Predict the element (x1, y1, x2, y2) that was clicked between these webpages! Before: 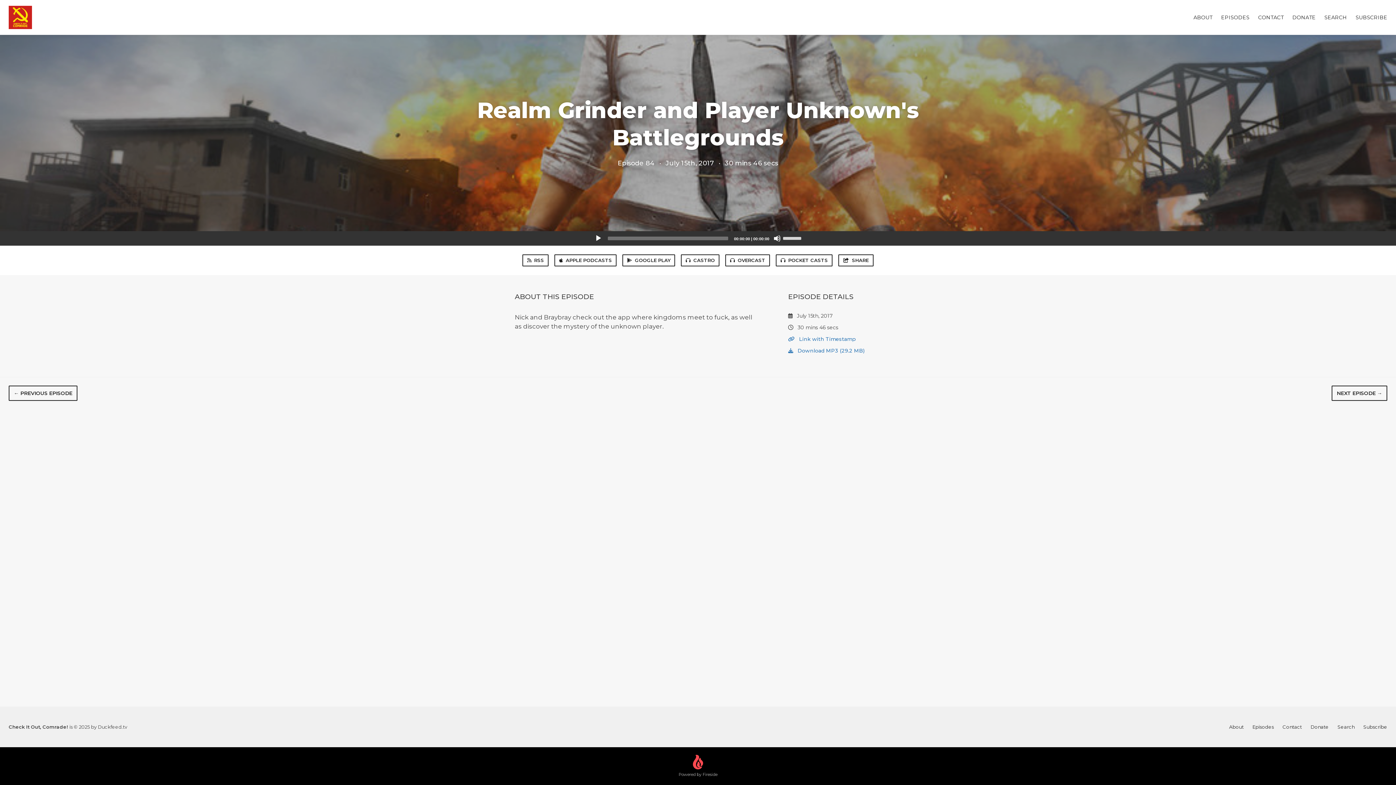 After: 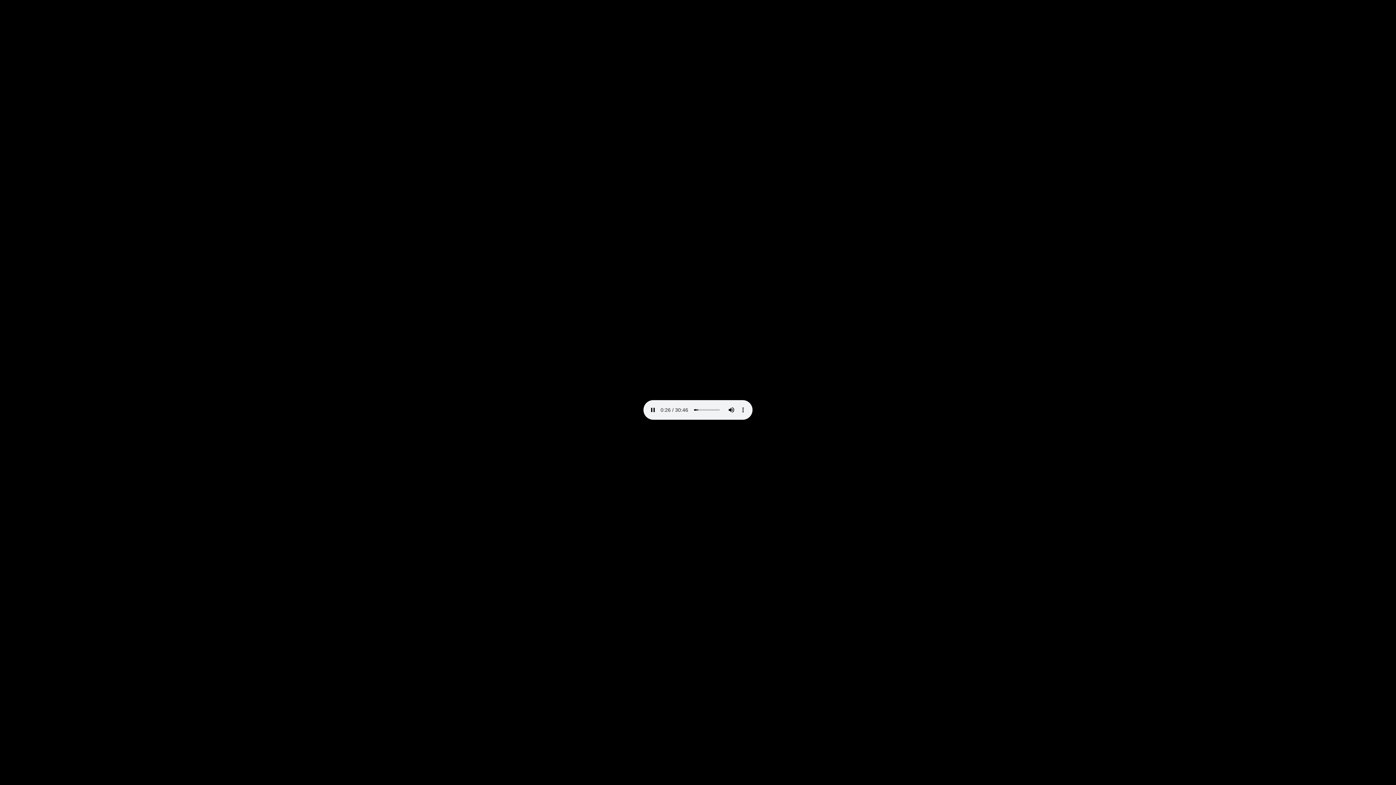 Action: label:  Download MP3 (29.2 MB) bbox: (788, 347, 864, 354)